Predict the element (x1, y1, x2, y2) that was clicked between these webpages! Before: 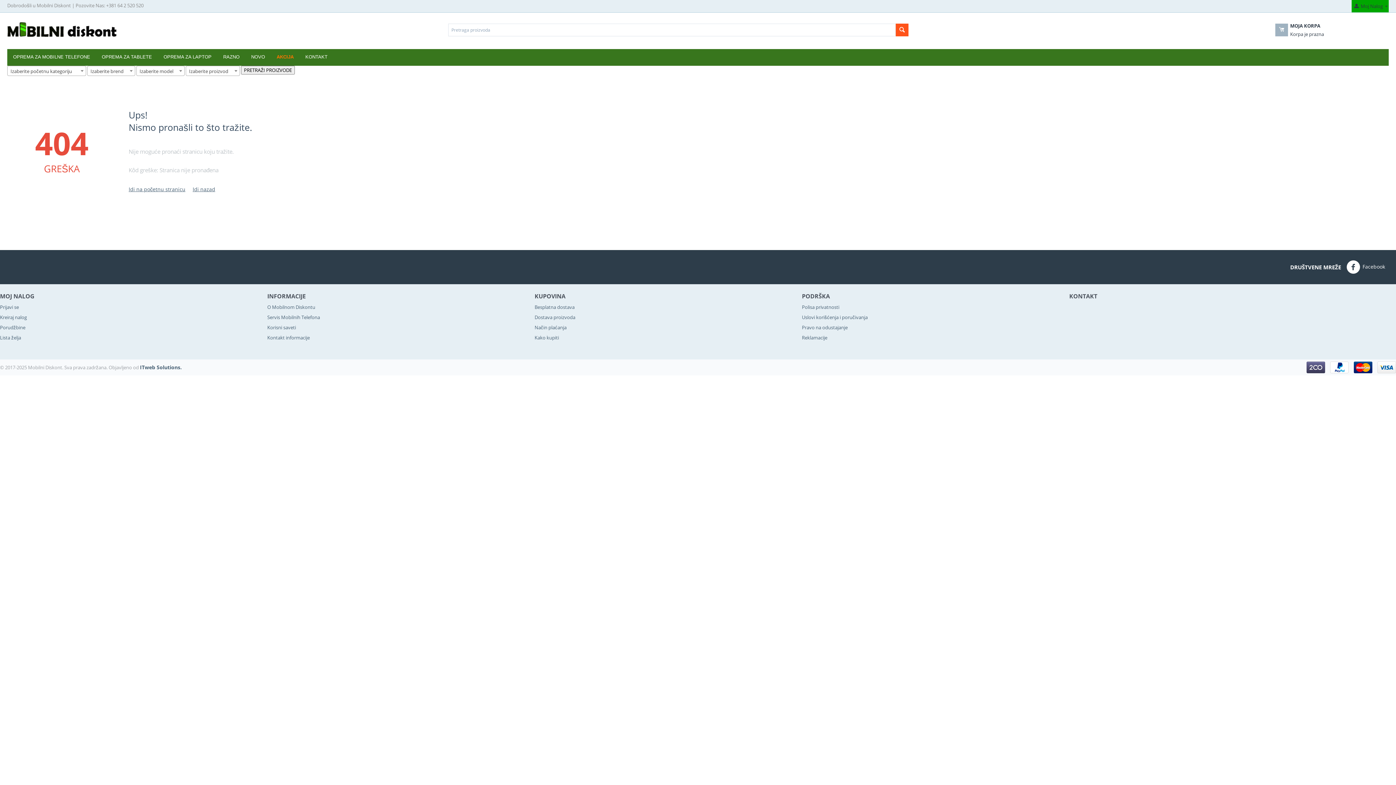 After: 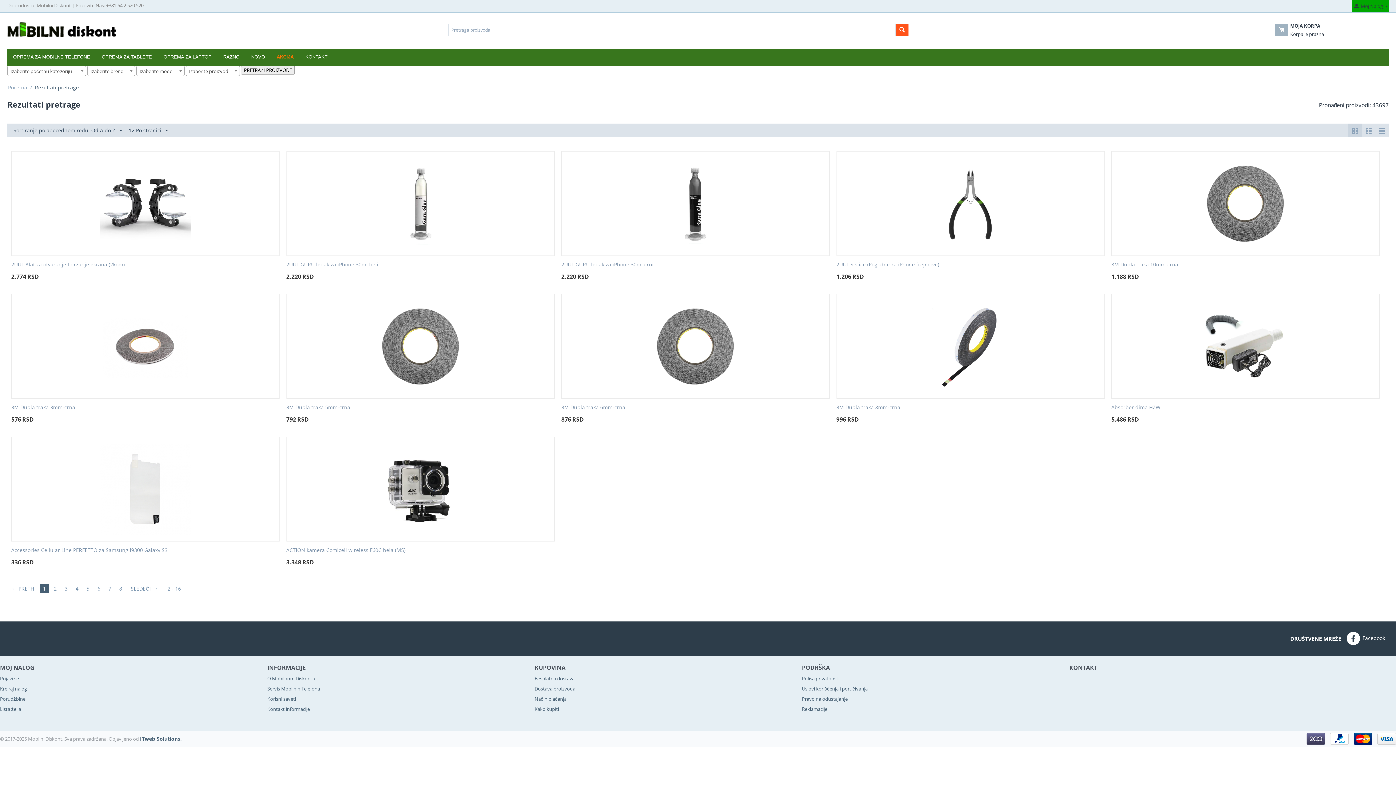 Action: bbox: (895, 23, 908, 36)